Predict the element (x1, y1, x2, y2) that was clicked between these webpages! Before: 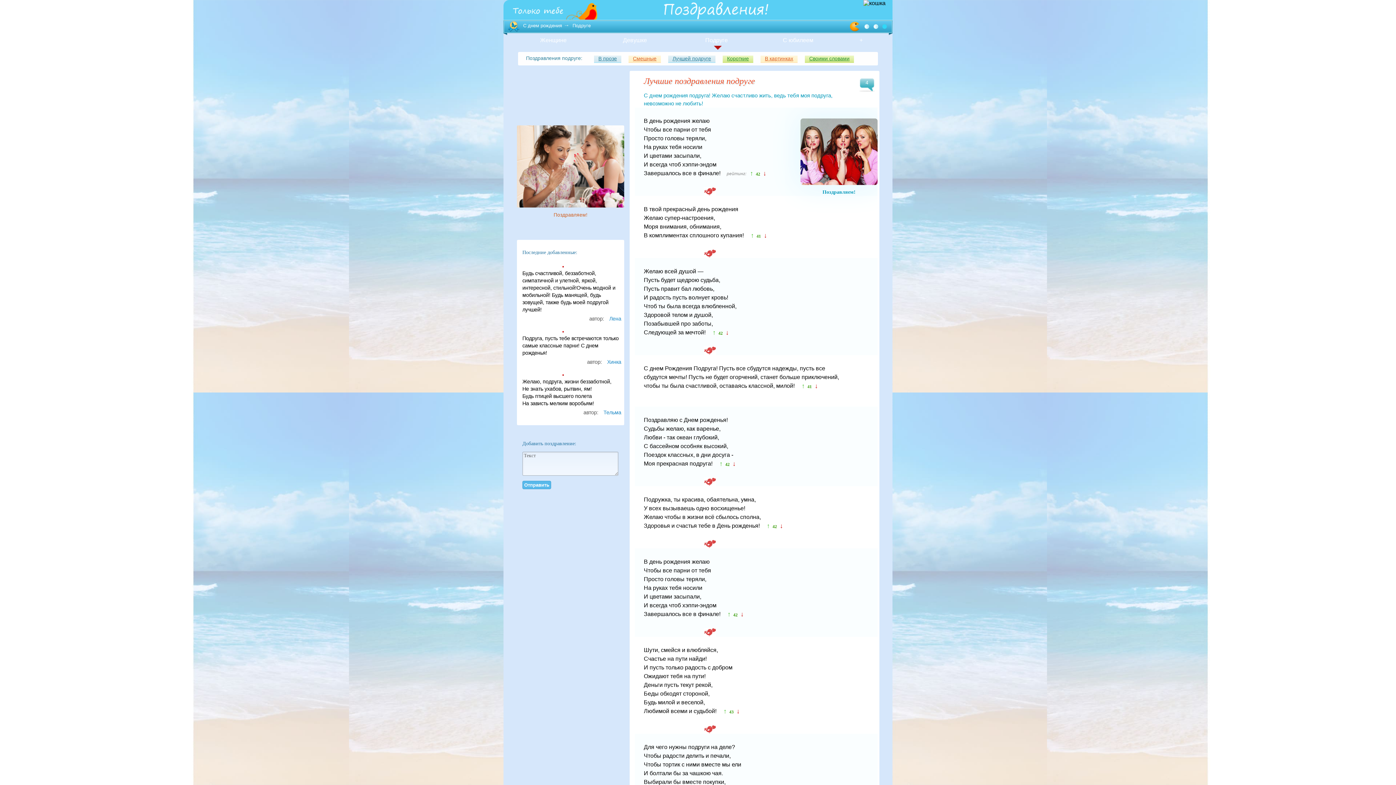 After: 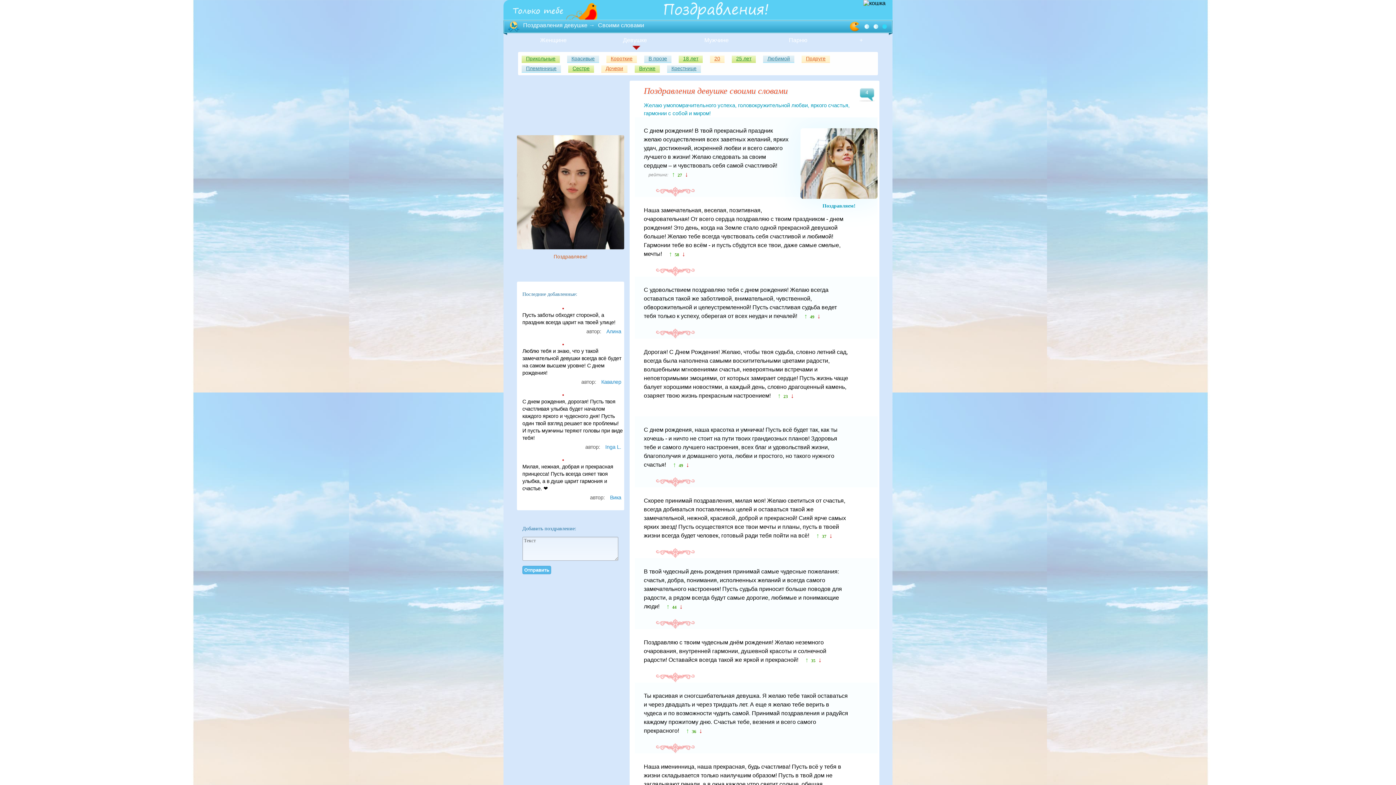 Action: bbox: (594, 35, 675, 48) label: Девушке